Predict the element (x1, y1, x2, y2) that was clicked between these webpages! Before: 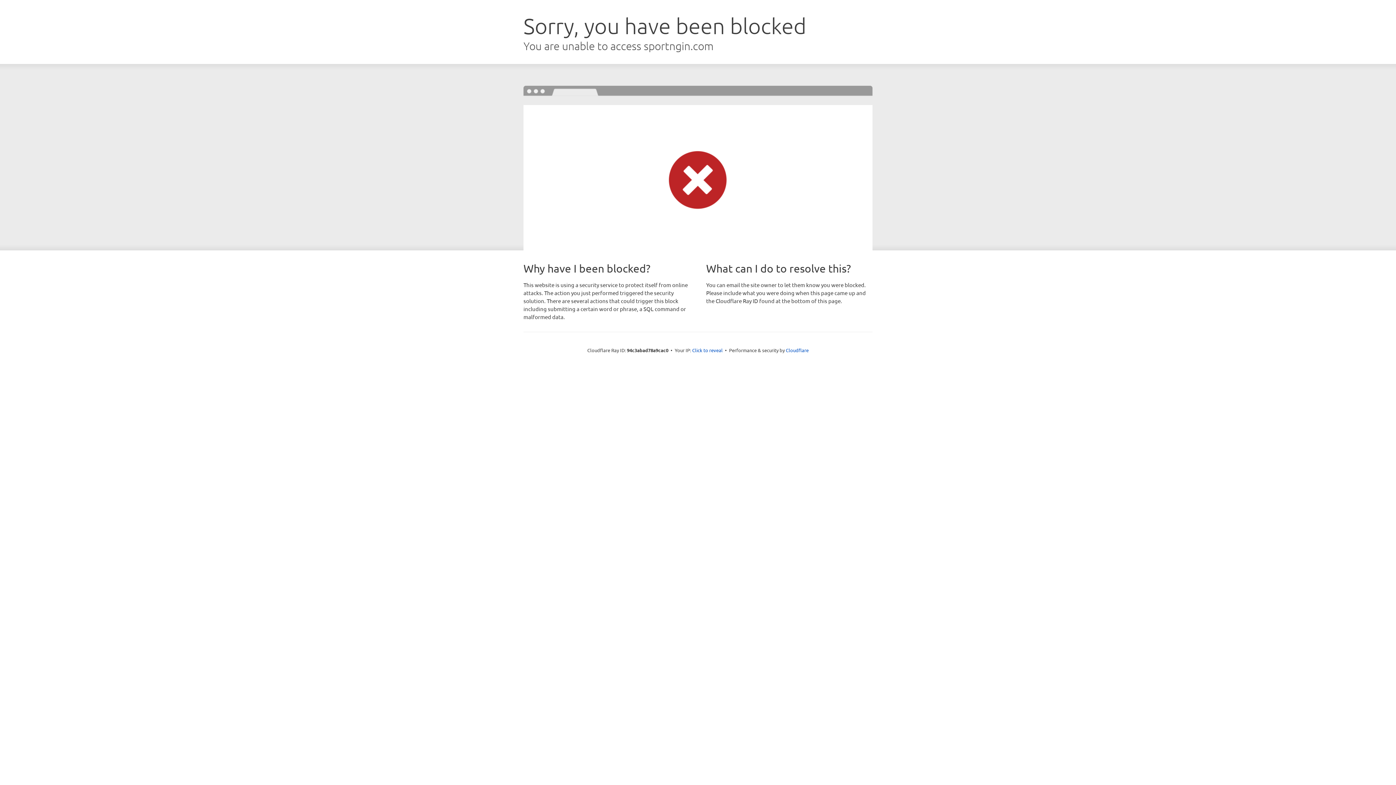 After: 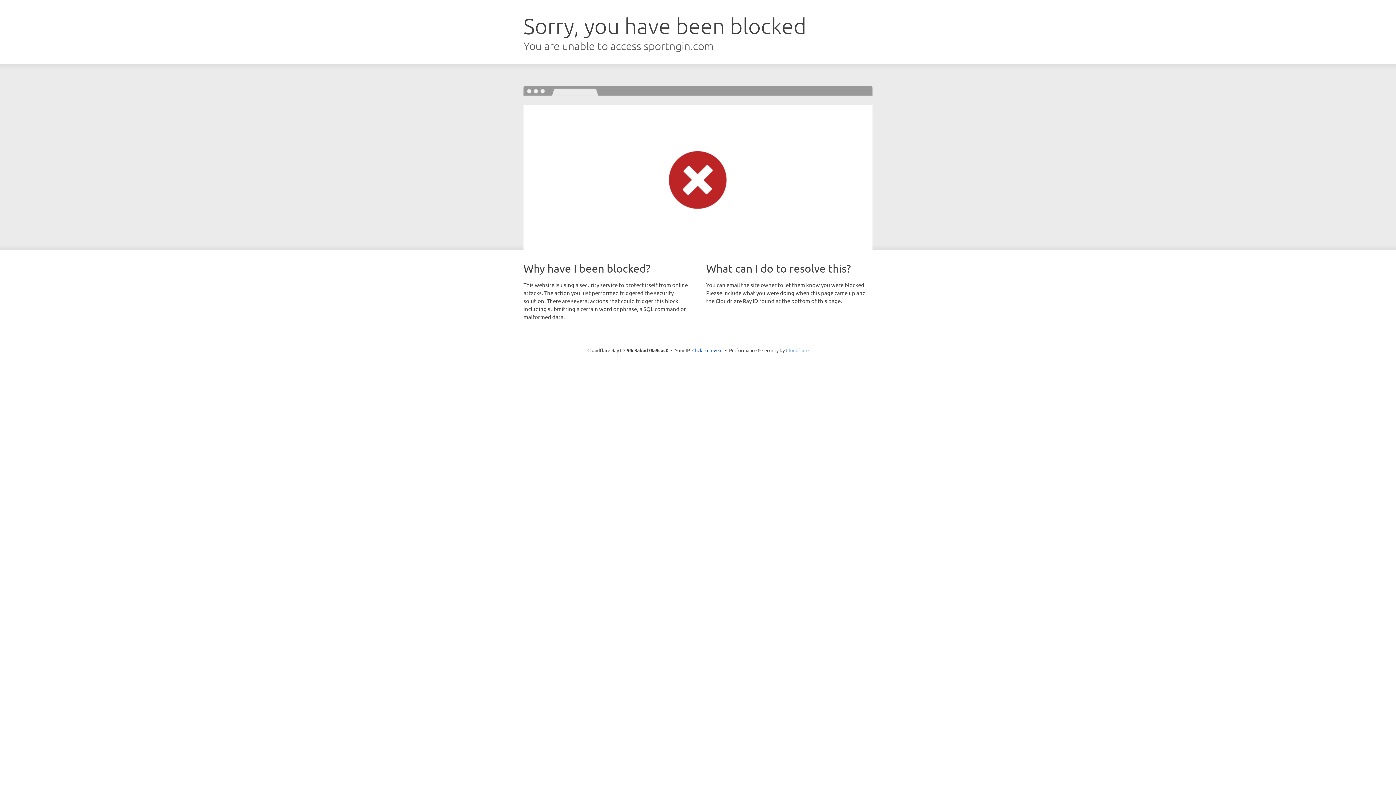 Action: label: Cloudflare bbox: (786, 347, 808, 353)